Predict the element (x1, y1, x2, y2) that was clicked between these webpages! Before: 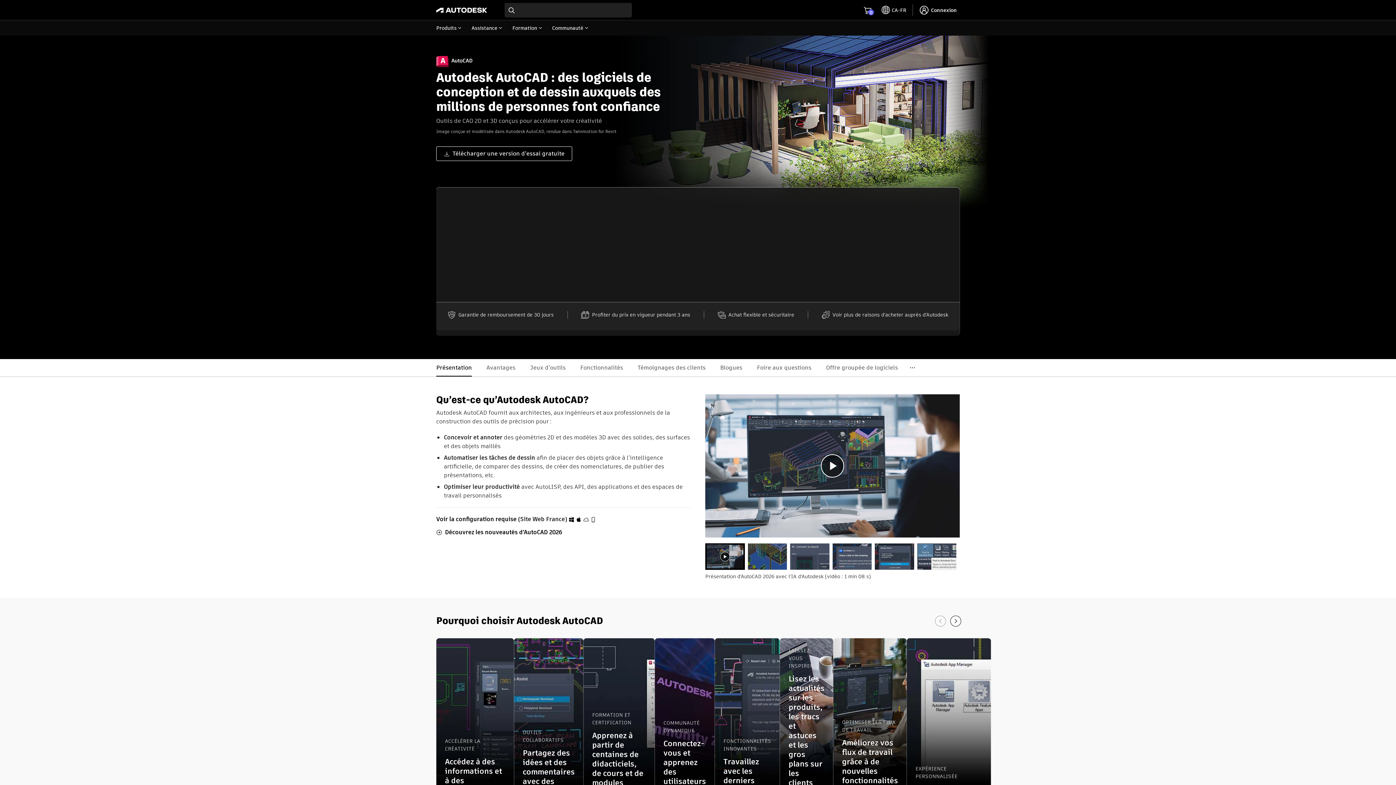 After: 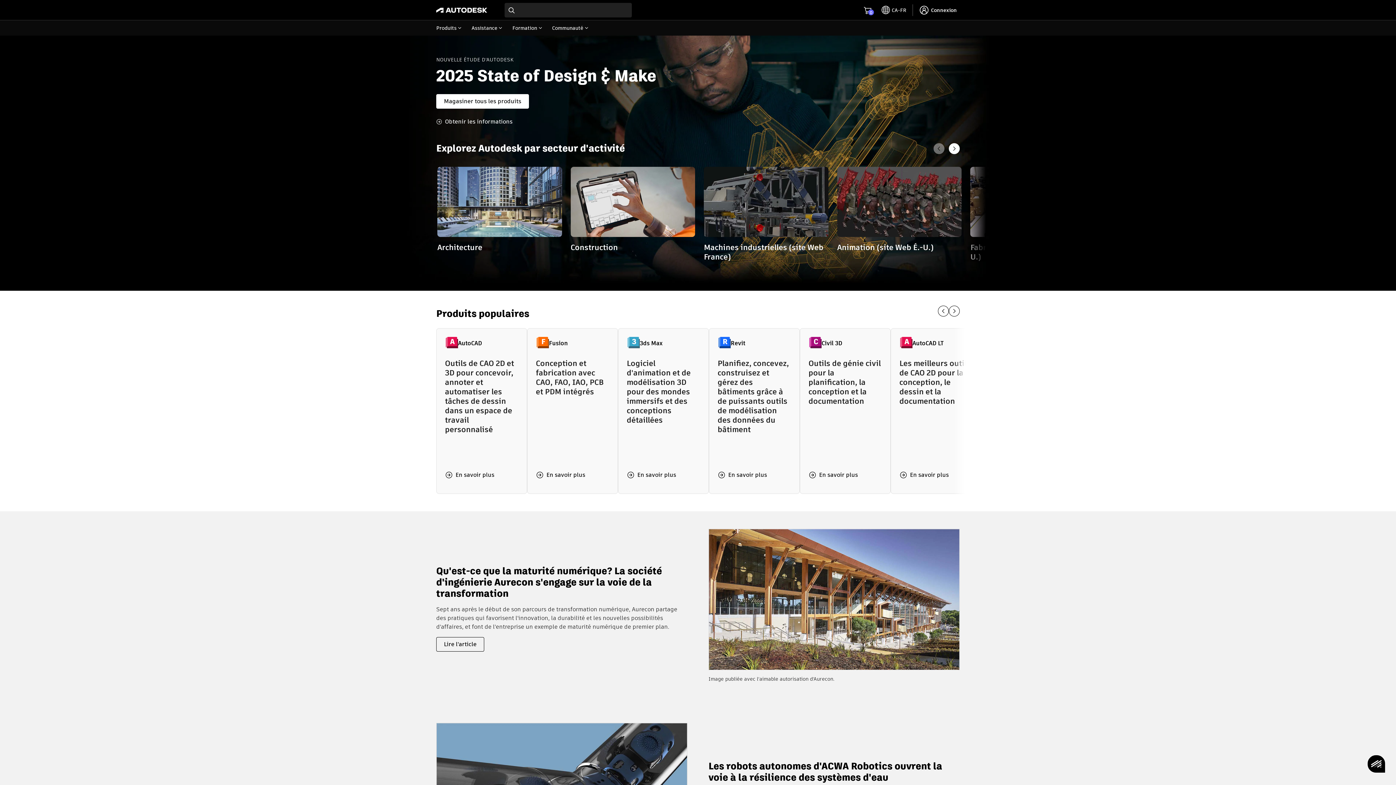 Action: bbox: (436, 6, 487, 13)